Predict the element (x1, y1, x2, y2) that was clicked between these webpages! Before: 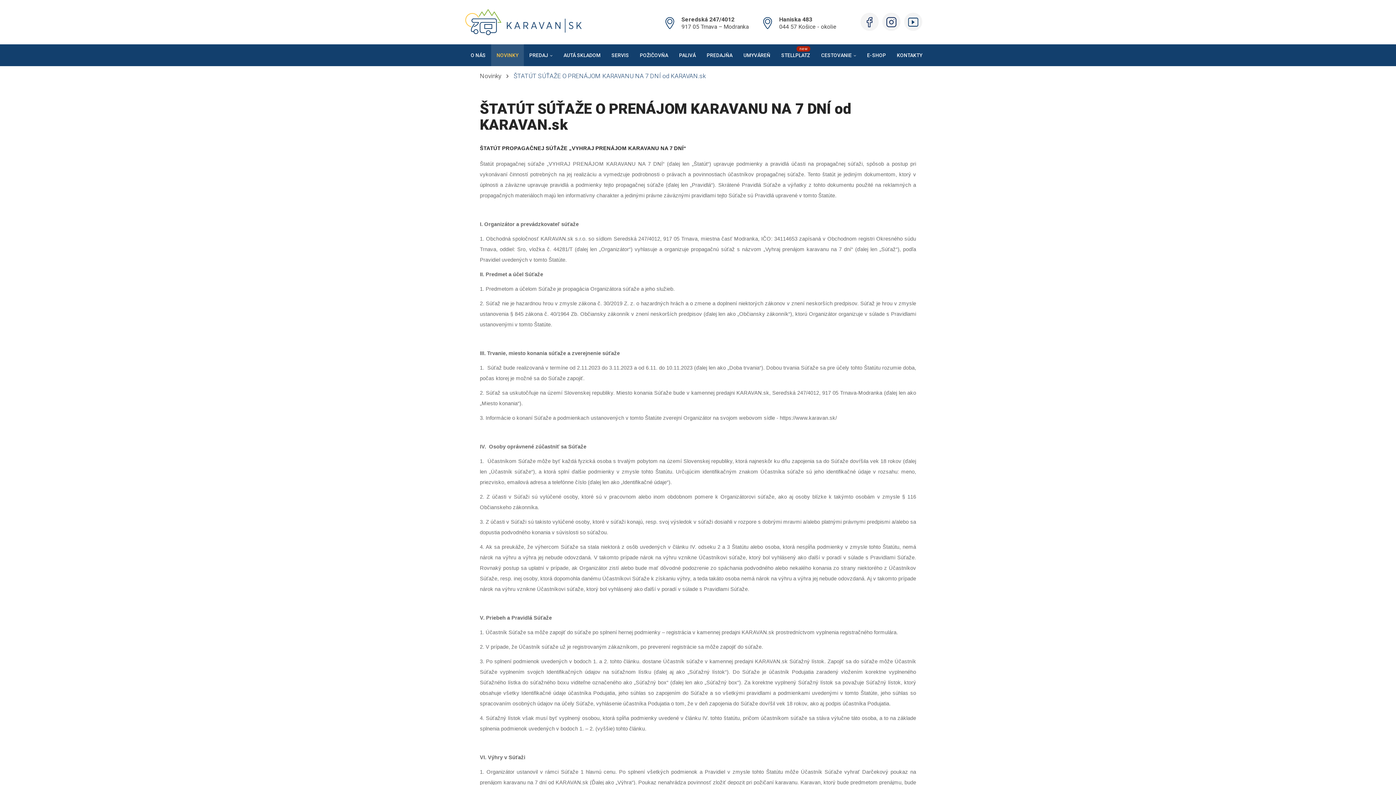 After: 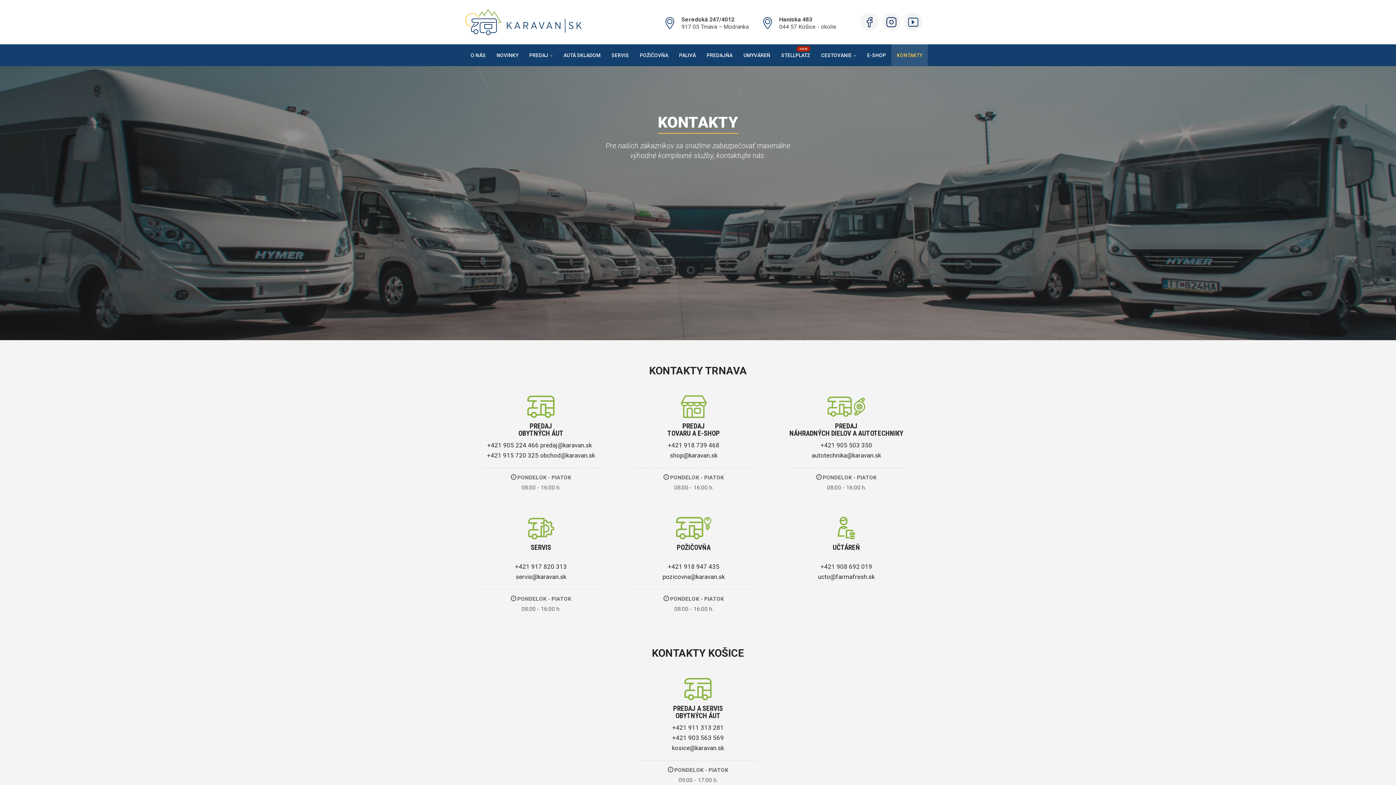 Action: label: KONTAKTY bbox: (891, 44, 928, 66)